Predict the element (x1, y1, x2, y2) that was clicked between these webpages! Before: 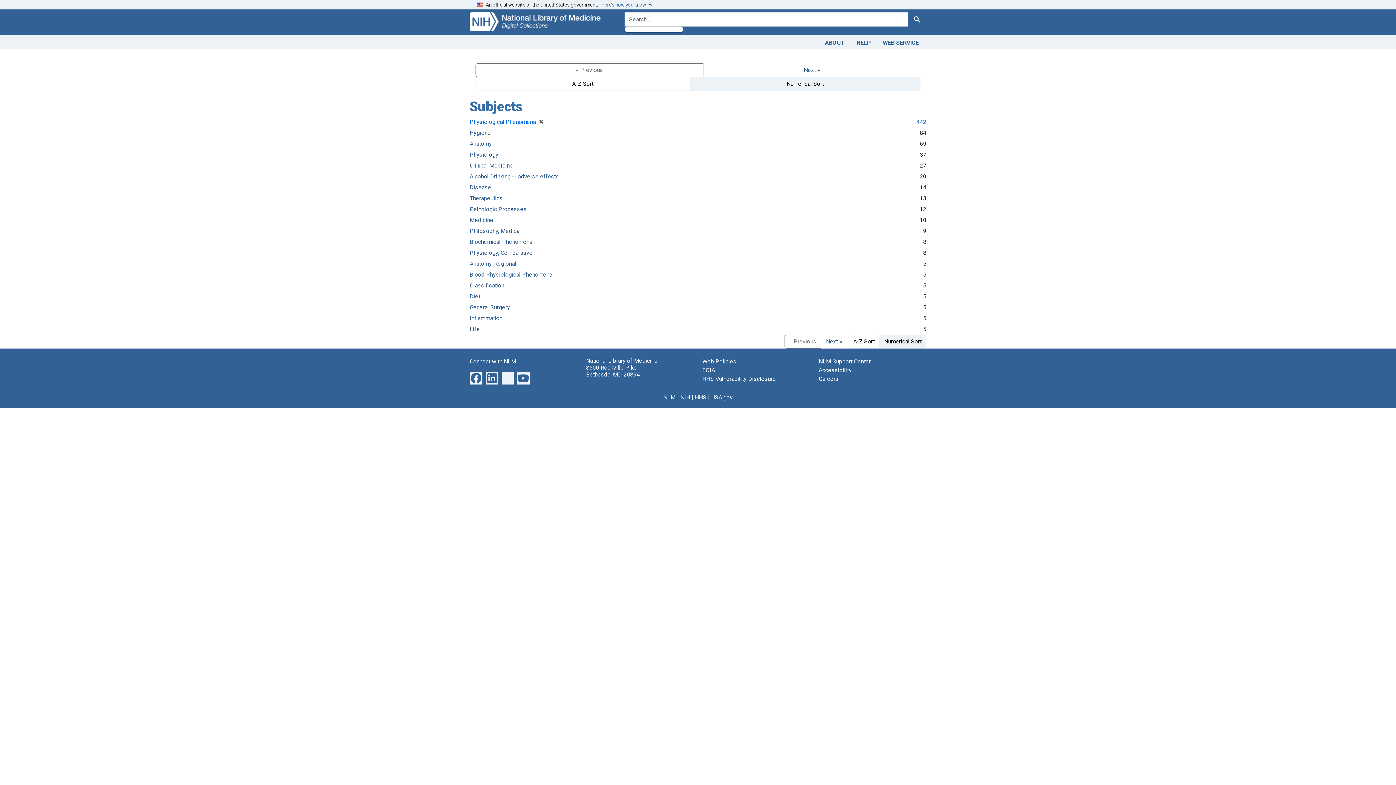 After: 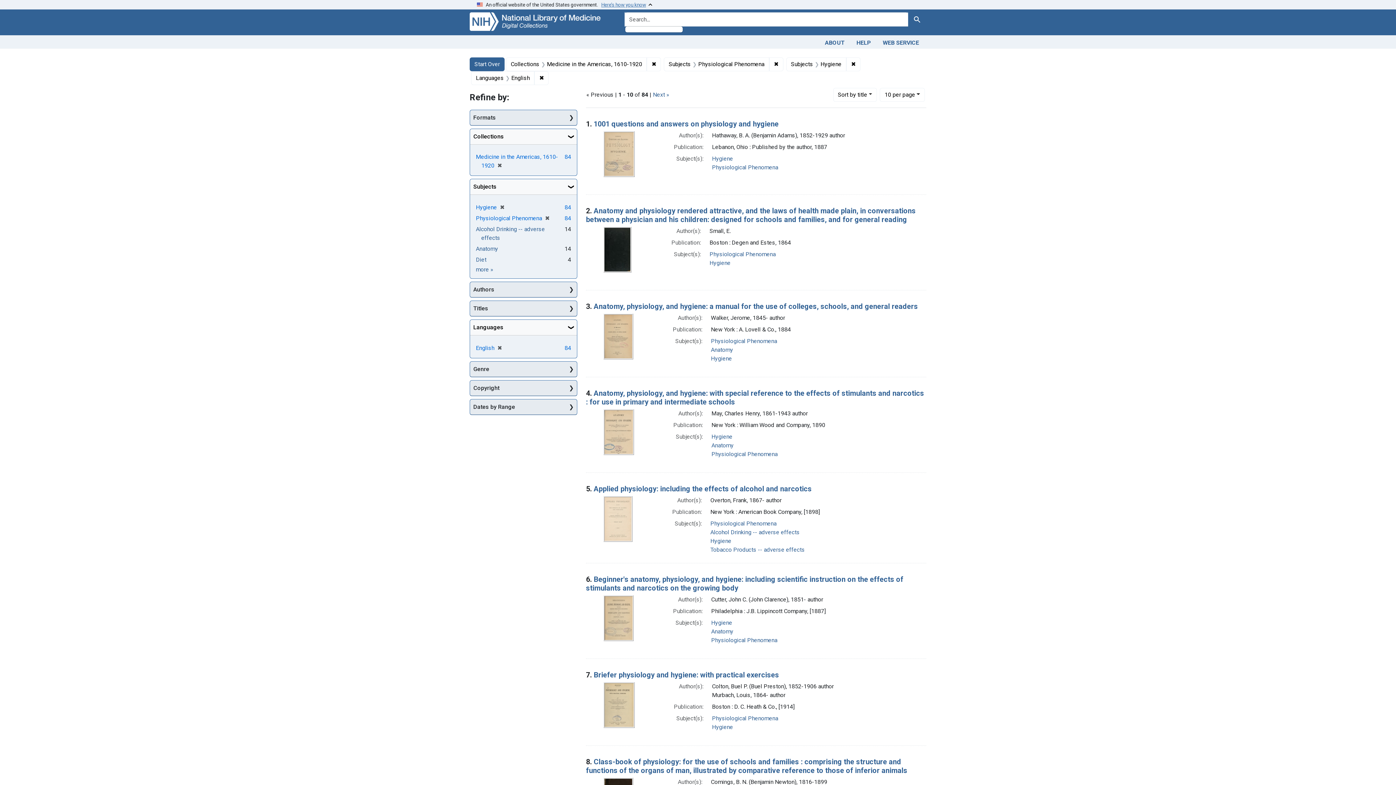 Action: label: Hygiene bbox: (469, 129, 490, 136)